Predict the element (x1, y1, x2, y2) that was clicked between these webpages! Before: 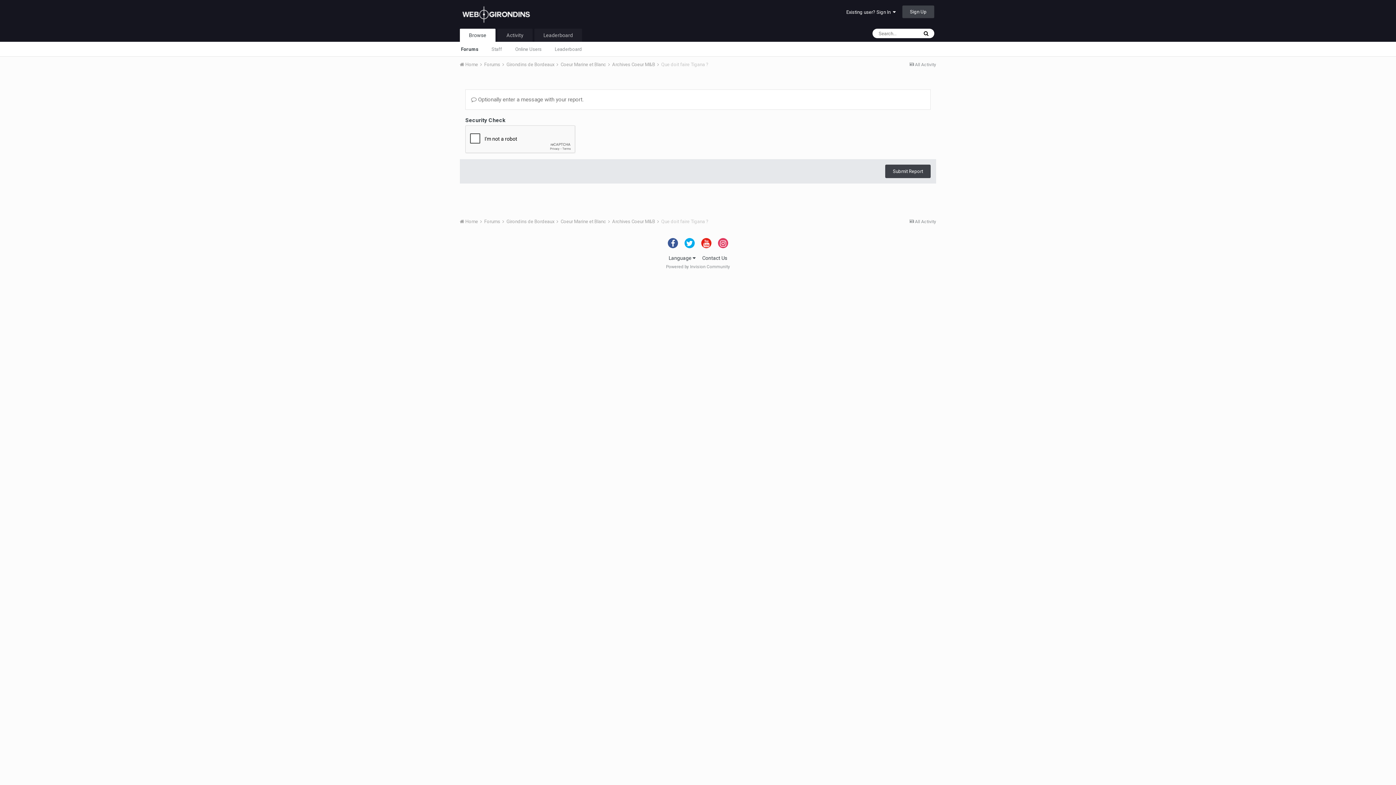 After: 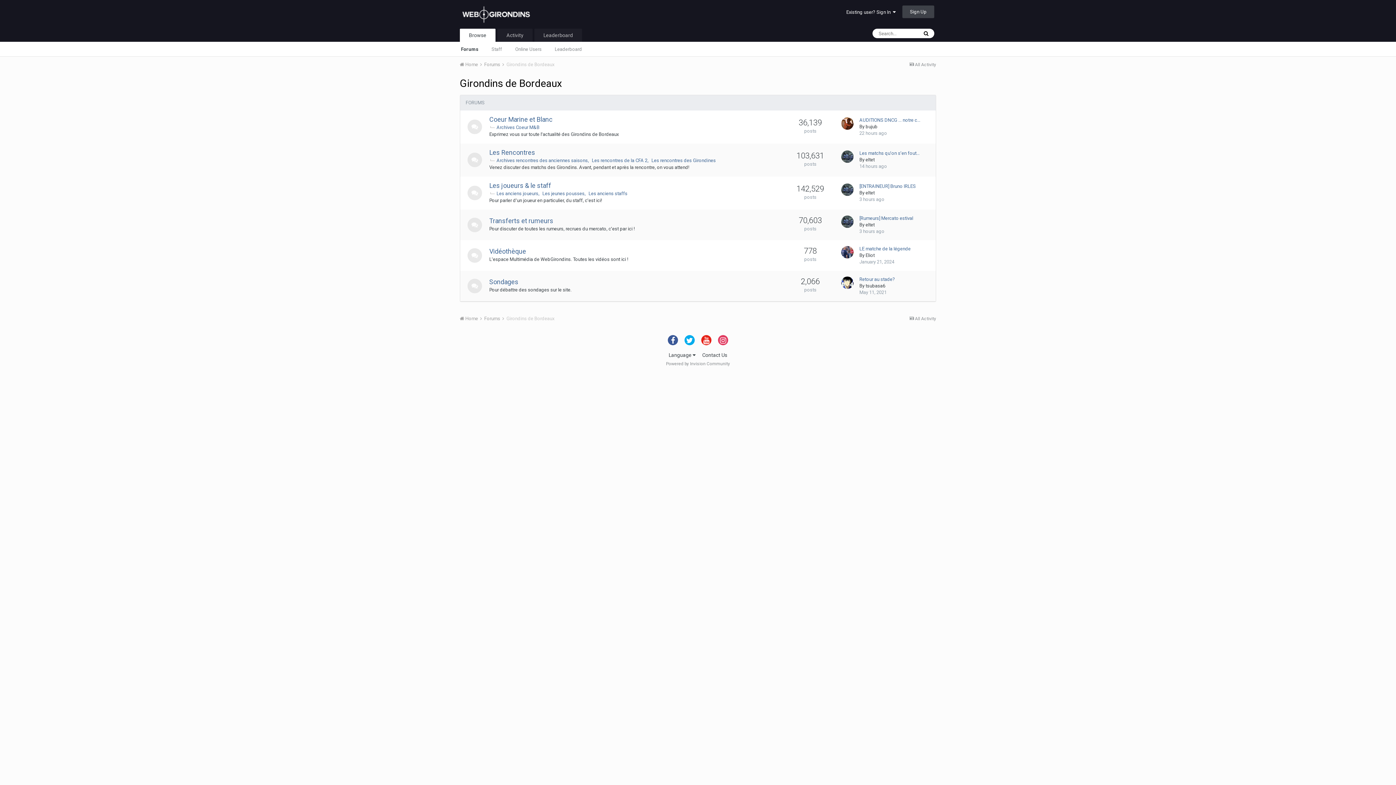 Action: bbox: (506, 218, 559, 224) label: Girondins de Bordeaux 